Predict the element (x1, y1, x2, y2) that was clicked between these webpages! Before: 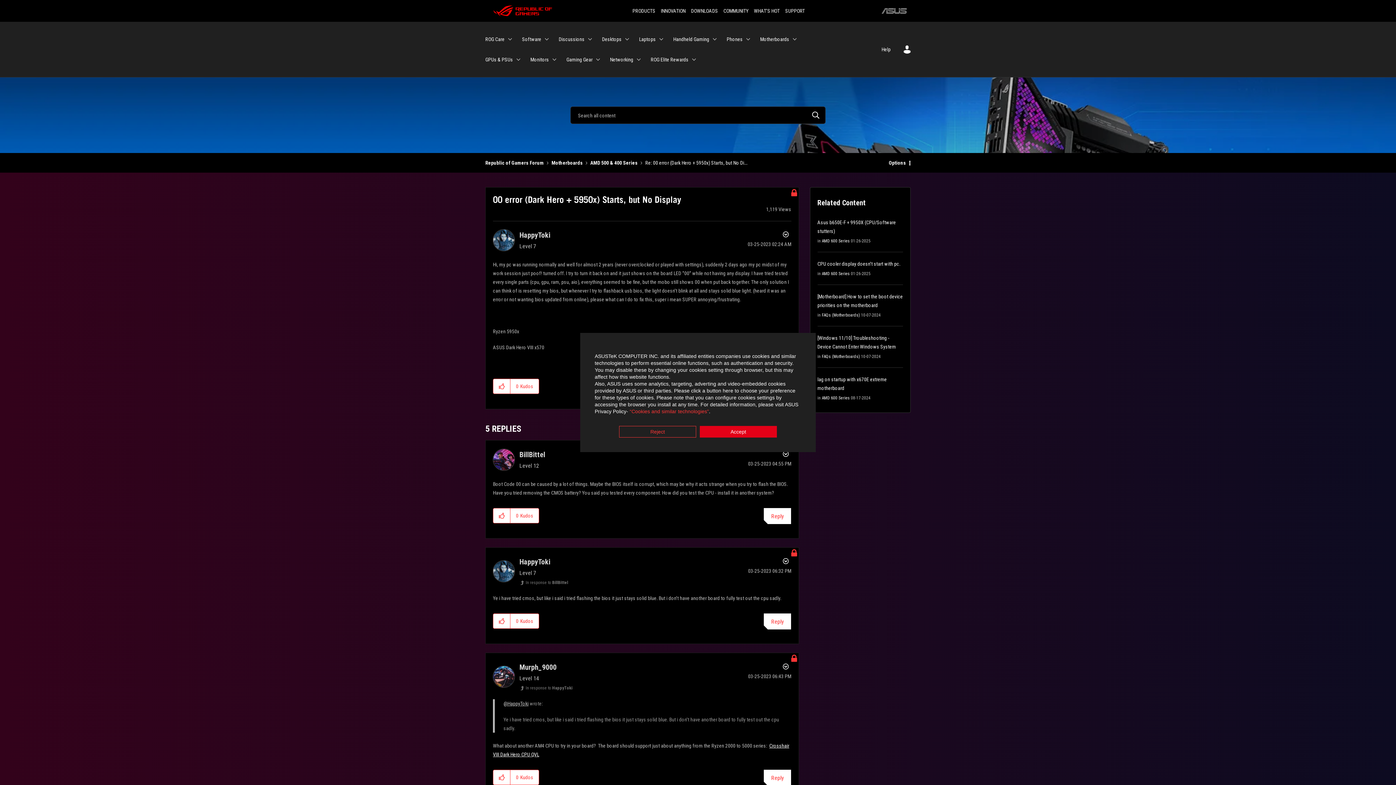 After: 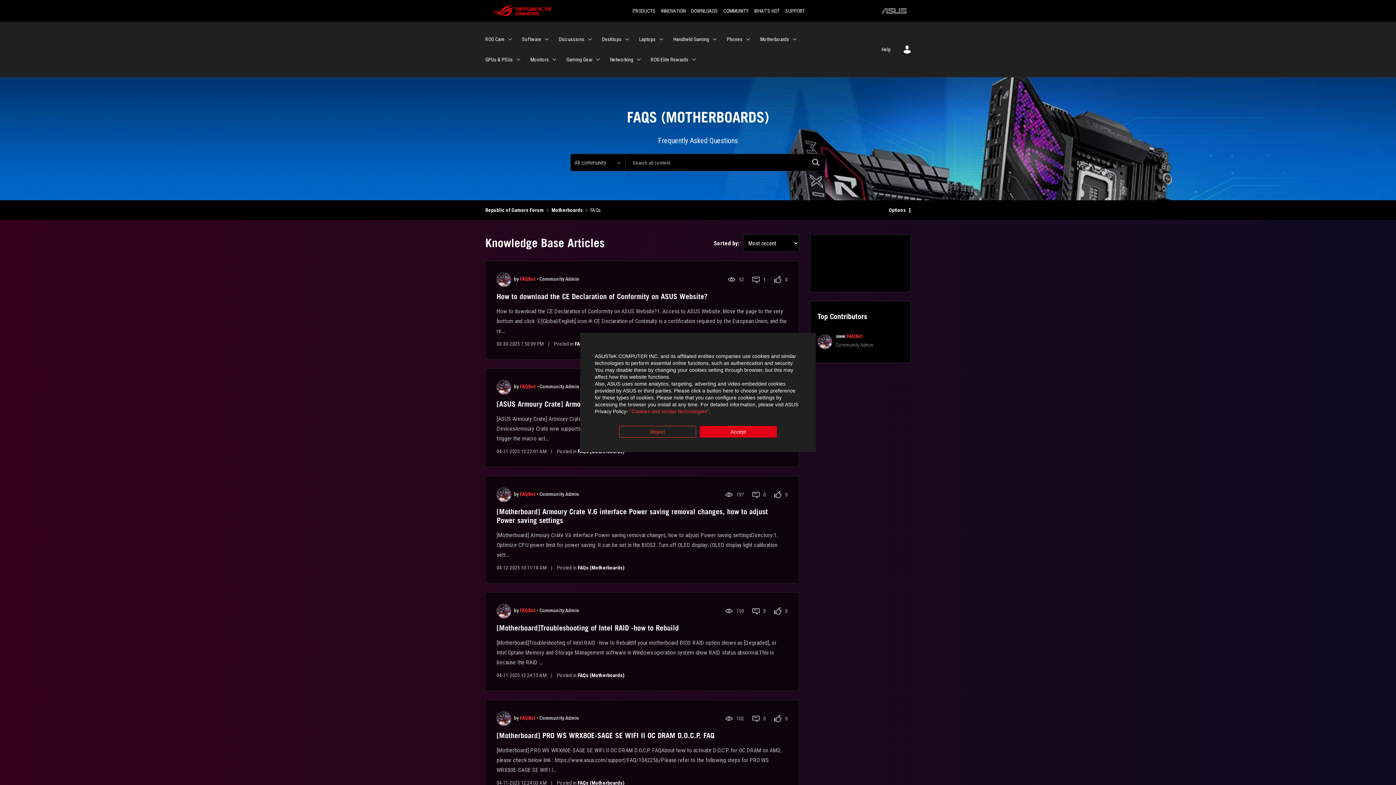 Action: bbox: (822, 312, 860, 317) label: FAQs (Motherboards)